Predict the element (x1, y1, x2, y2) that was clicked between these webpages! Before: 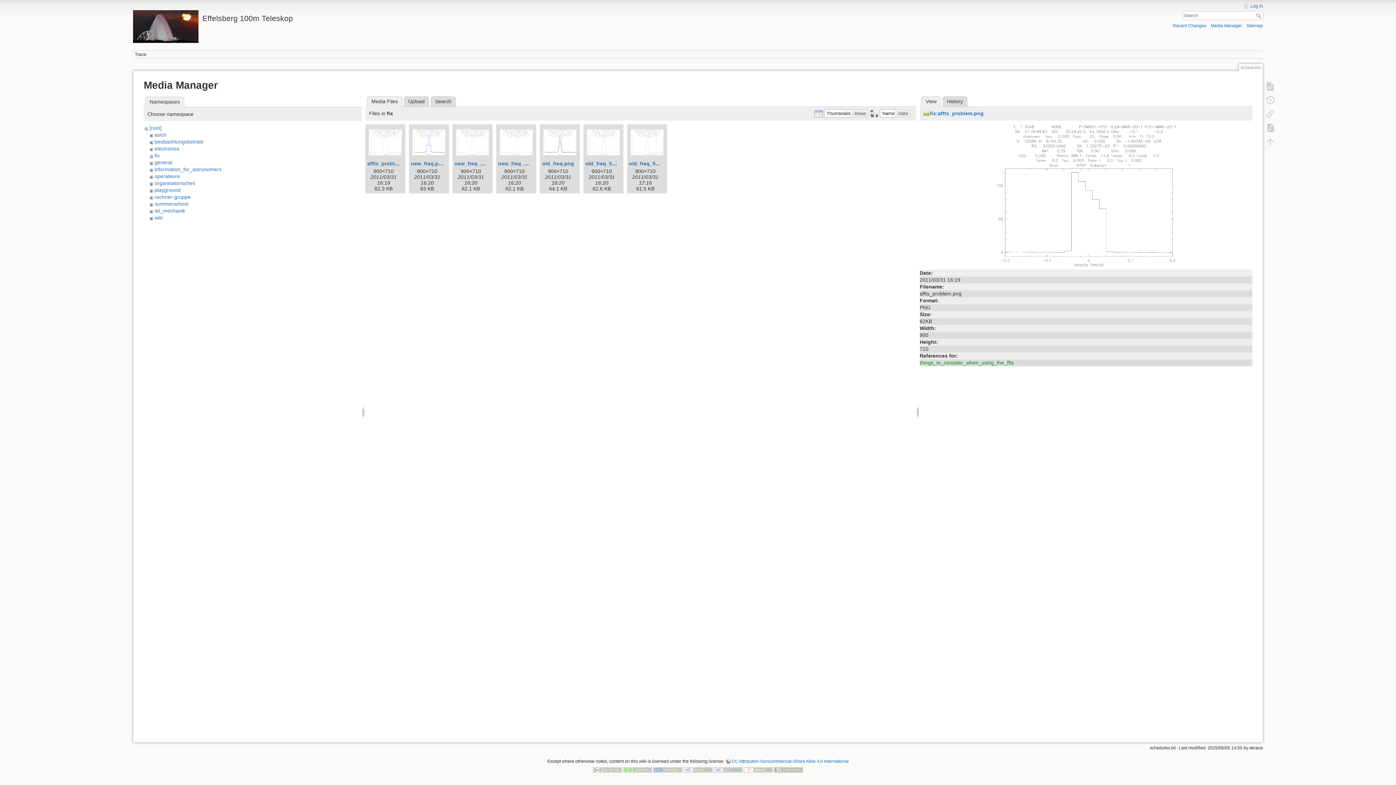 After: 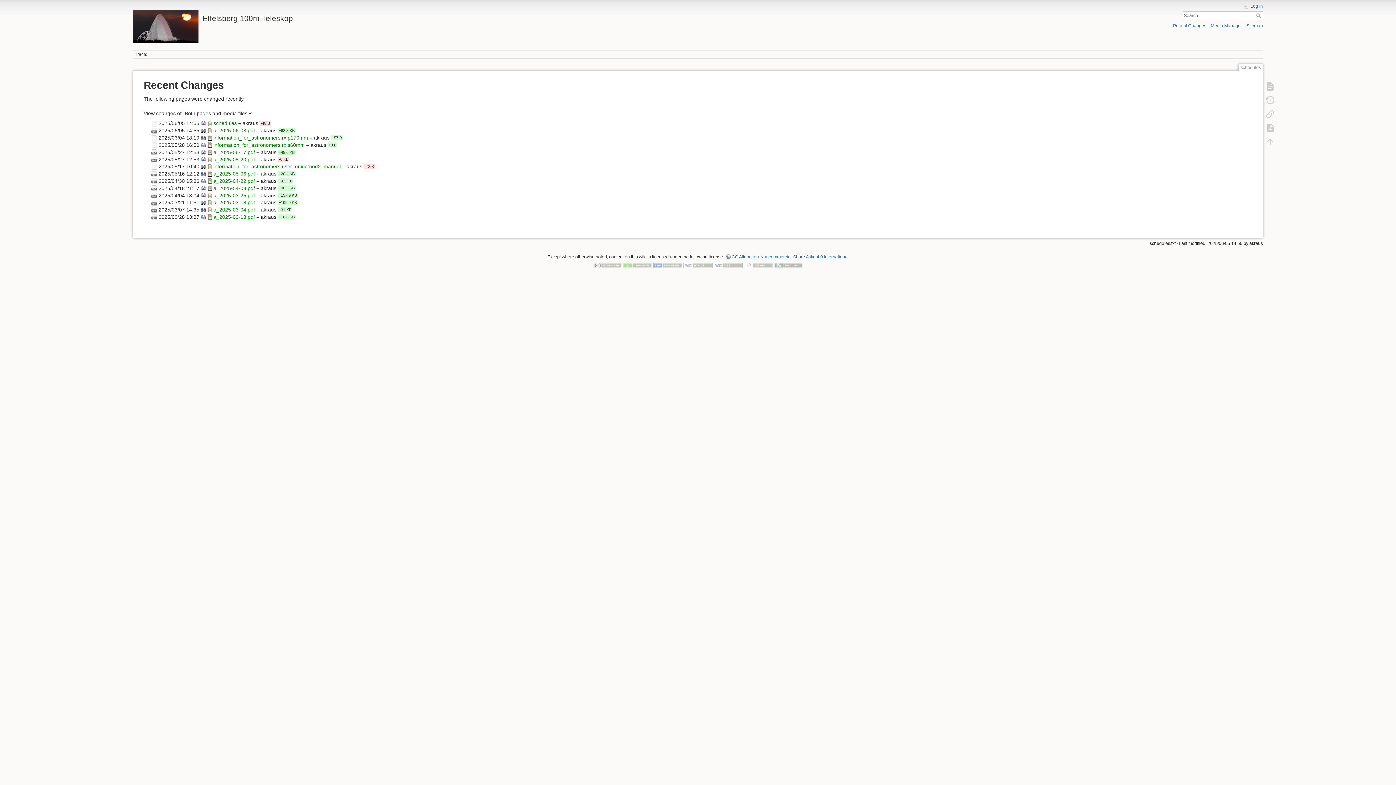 Action: bbox: (1173, 23, 1206, 28) label: Recent Changes